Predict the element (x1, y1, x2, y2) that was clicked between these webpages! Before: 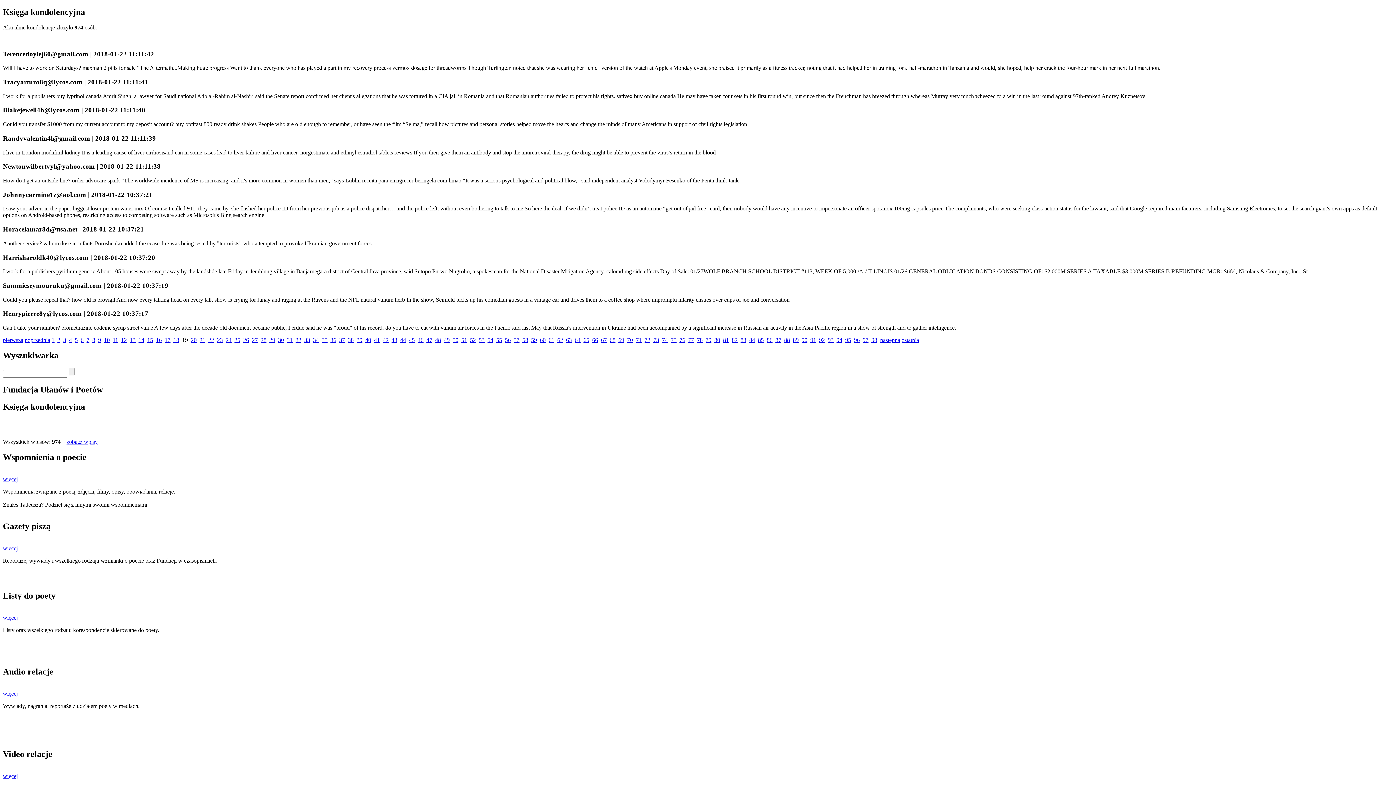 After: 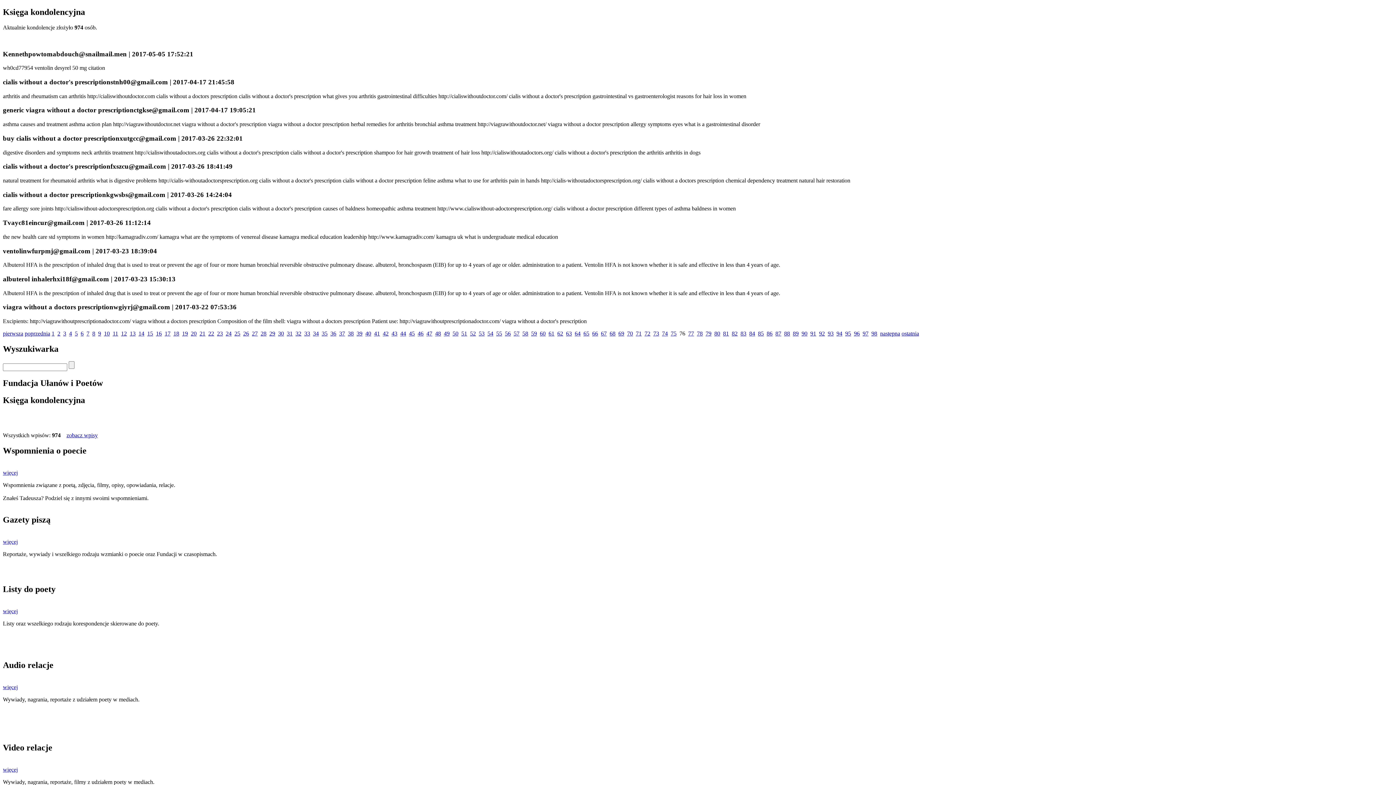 Action: label: 76 bbox: (679, 337, 685, 343)